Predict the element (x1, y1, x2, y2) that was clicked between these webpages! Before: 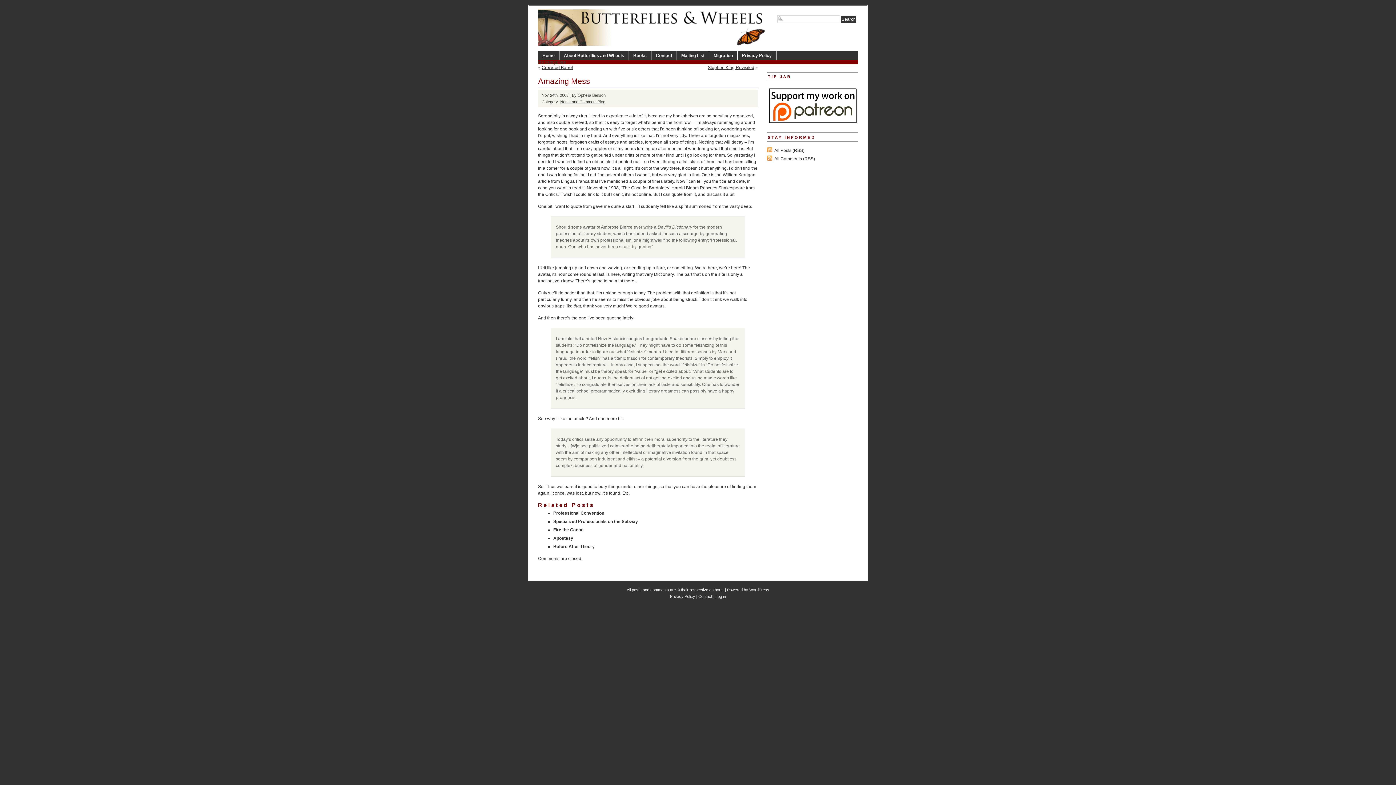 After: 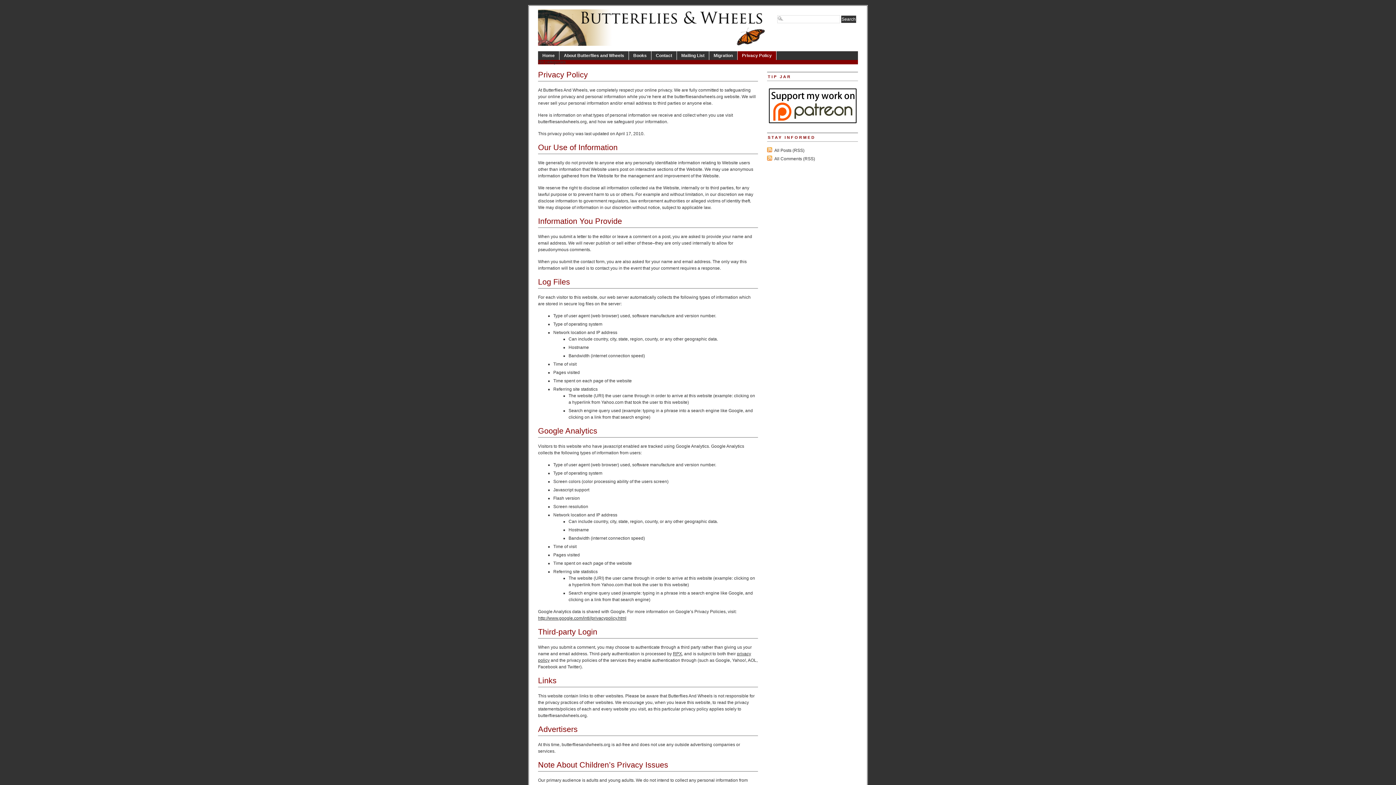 Action: bbox: (670, 594, 695, 598) label: Privacy Policy